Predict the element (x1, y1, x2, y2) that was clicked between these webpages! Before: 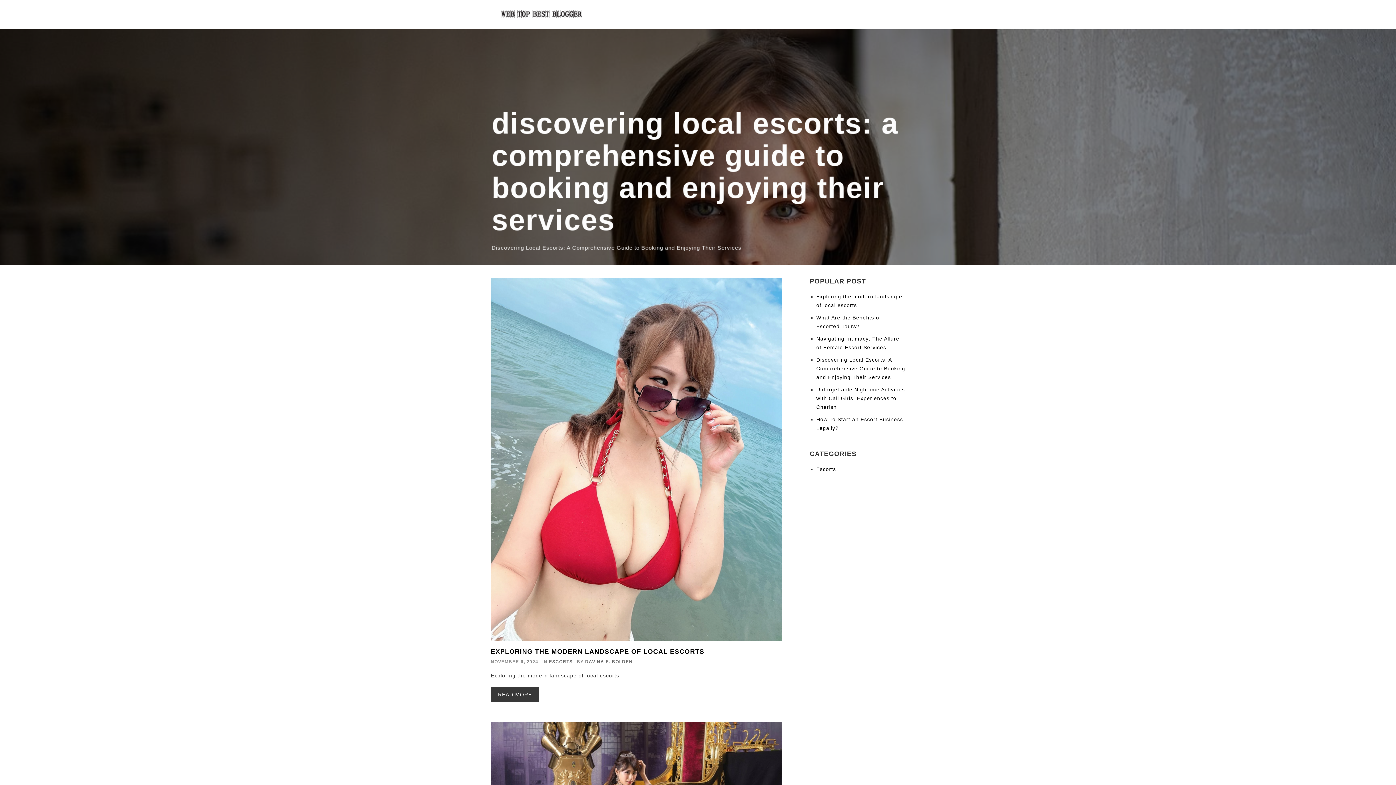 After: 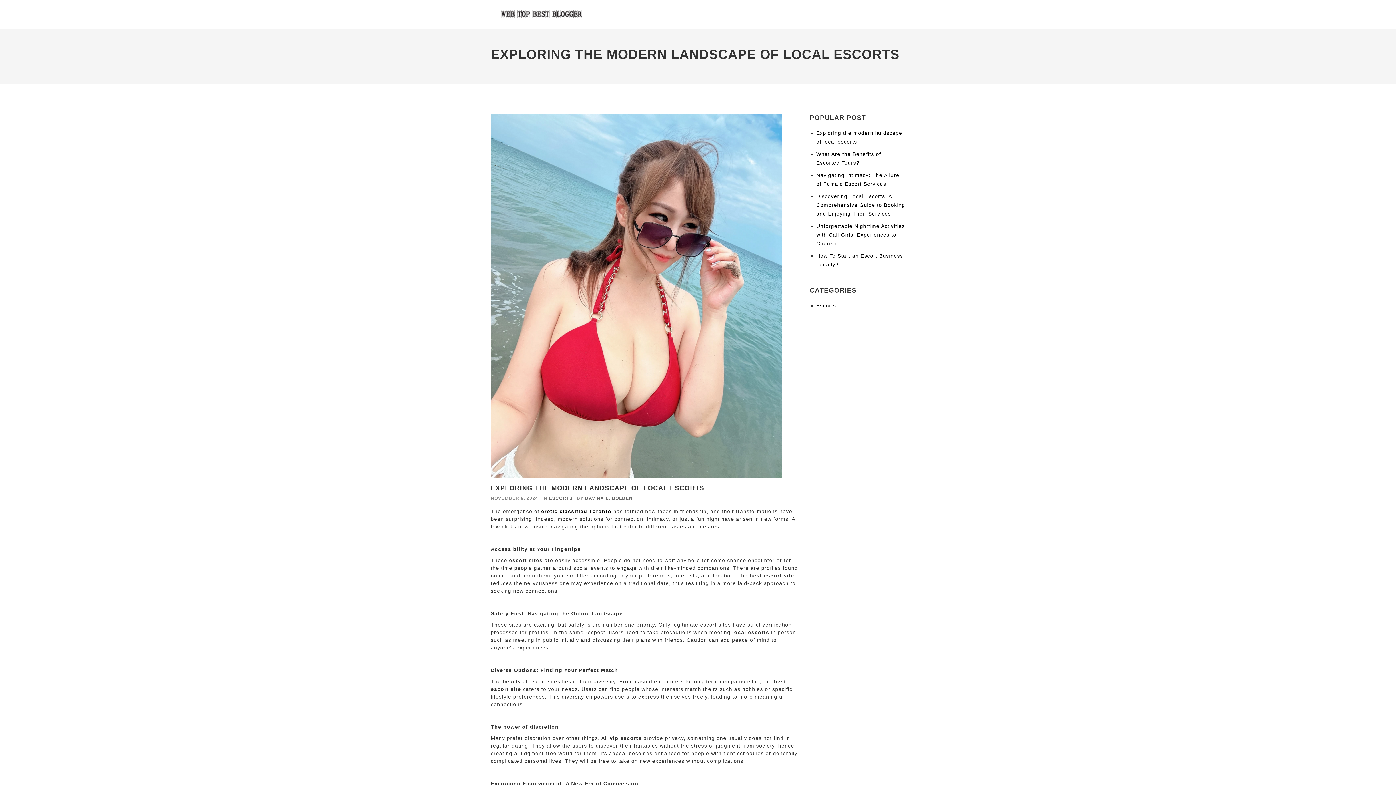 Action: label: READ MORE bbox: (490, 687, 539, 702)